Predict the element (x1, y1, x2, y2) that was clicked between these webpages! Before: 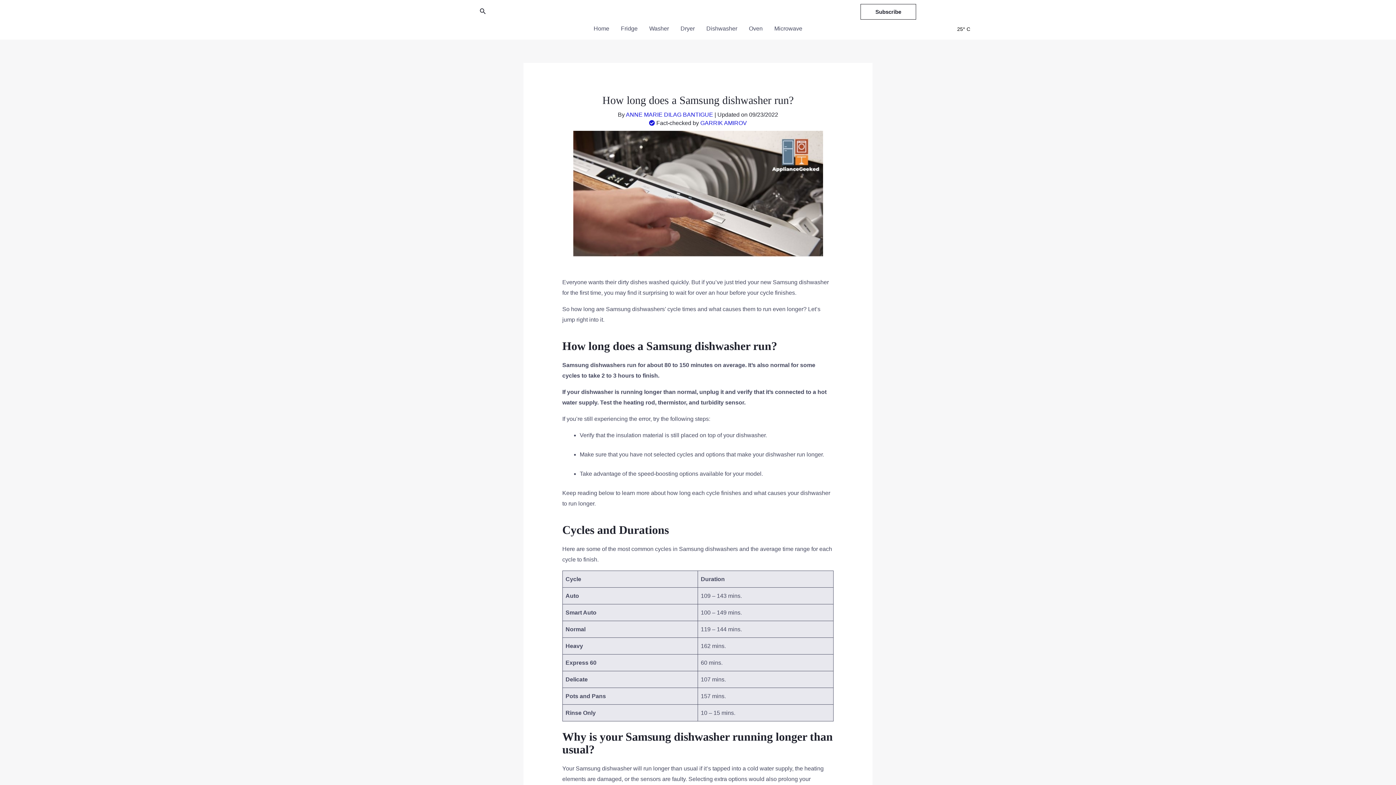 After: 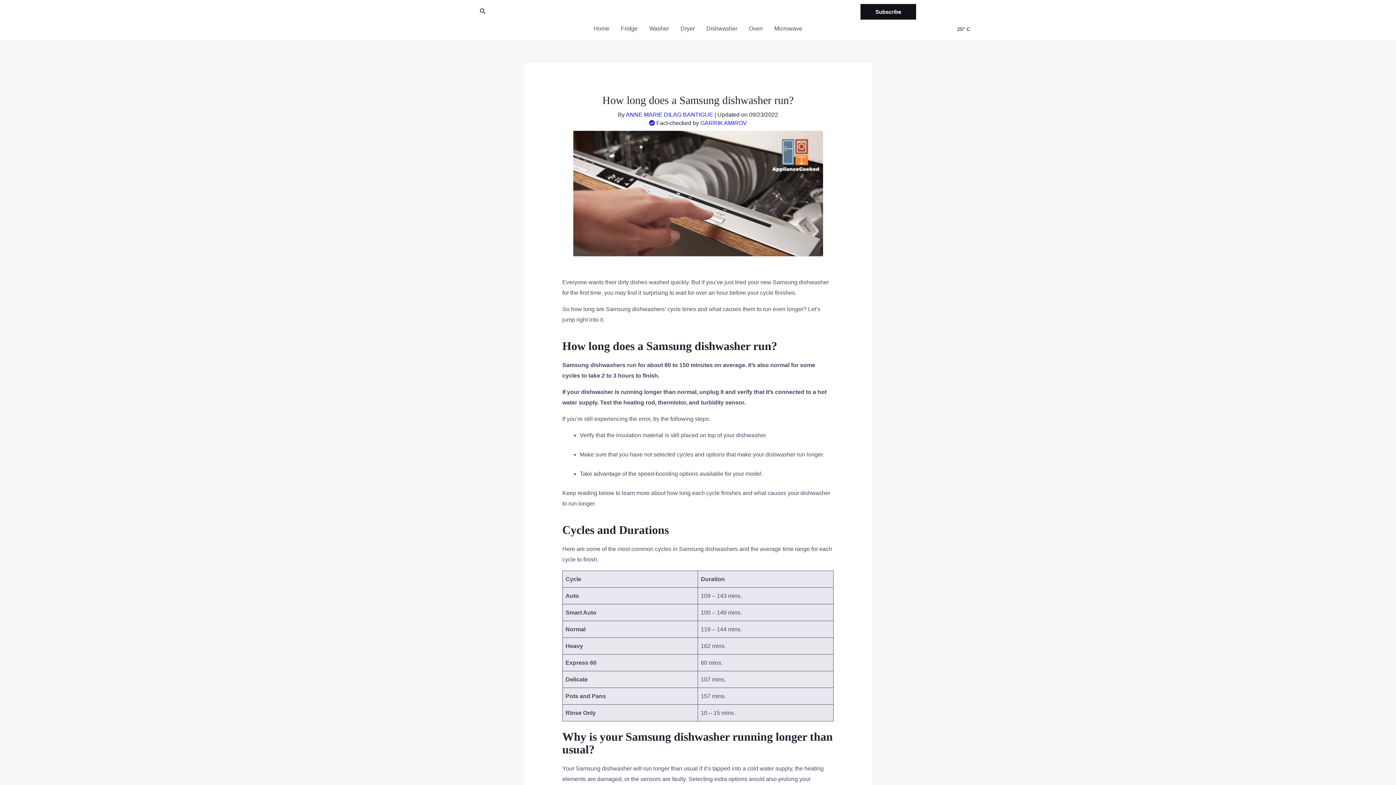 Action: label: Subscribe bbox: (860, 3, 916, 19)